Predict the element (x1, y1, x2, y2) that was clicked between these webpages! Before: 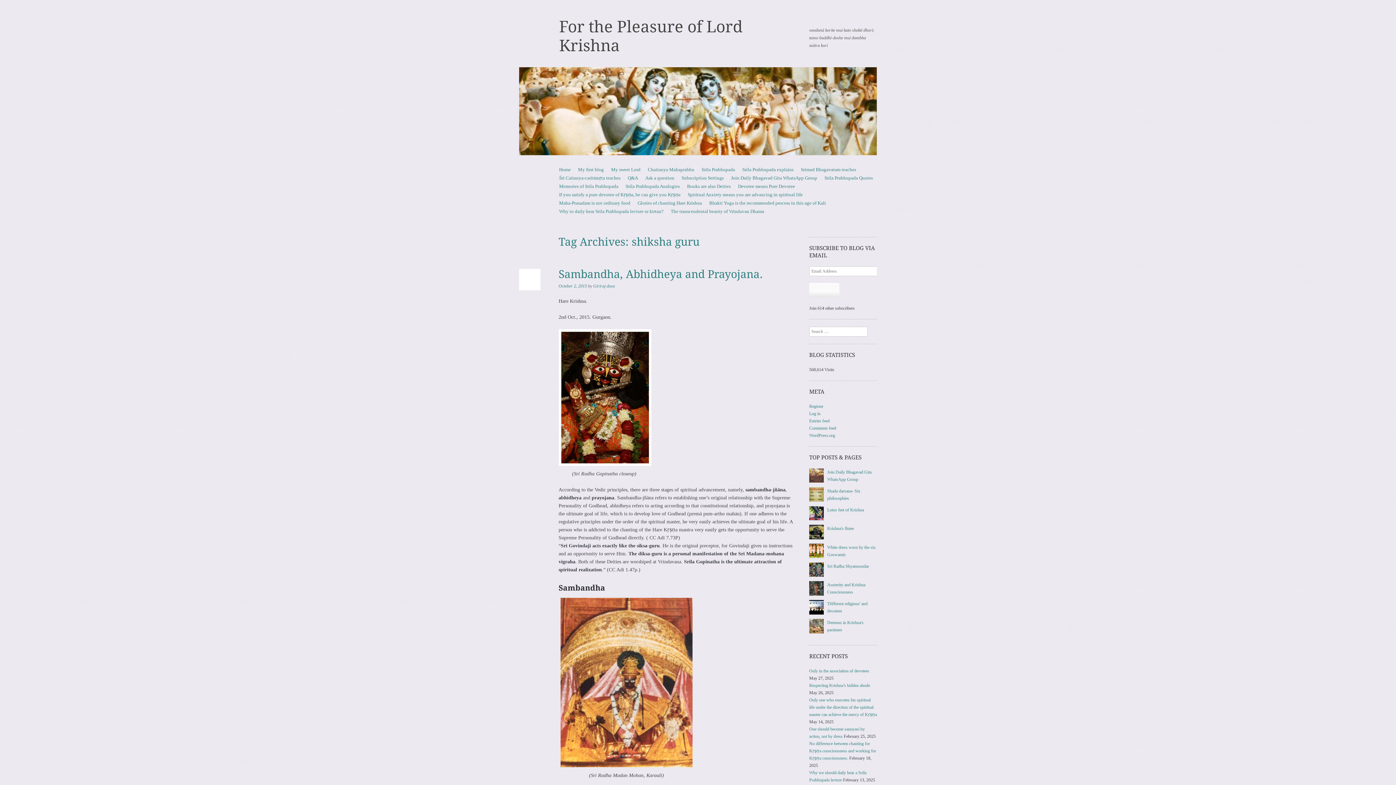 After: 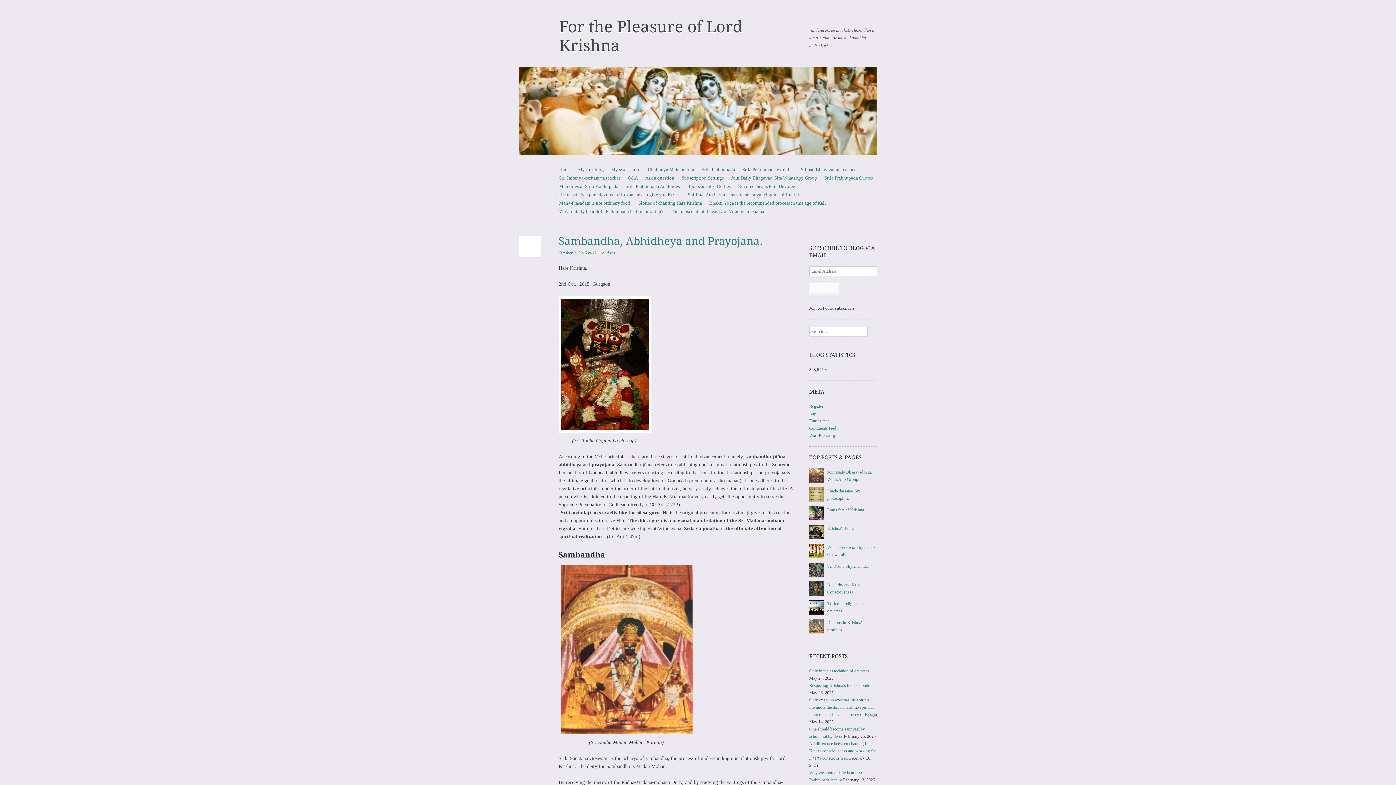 Action: label: October 2, 2015 bbox: (558, 283, 587, 288)